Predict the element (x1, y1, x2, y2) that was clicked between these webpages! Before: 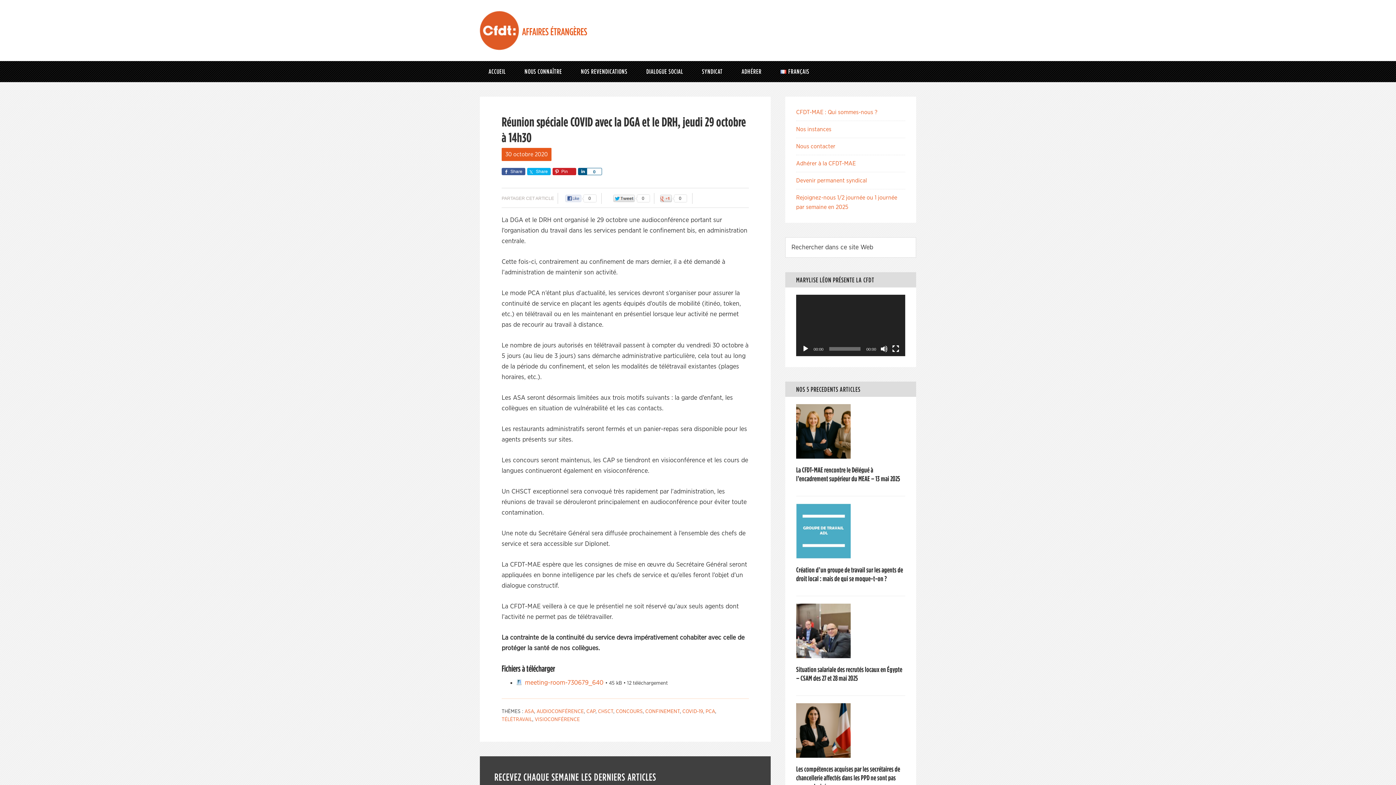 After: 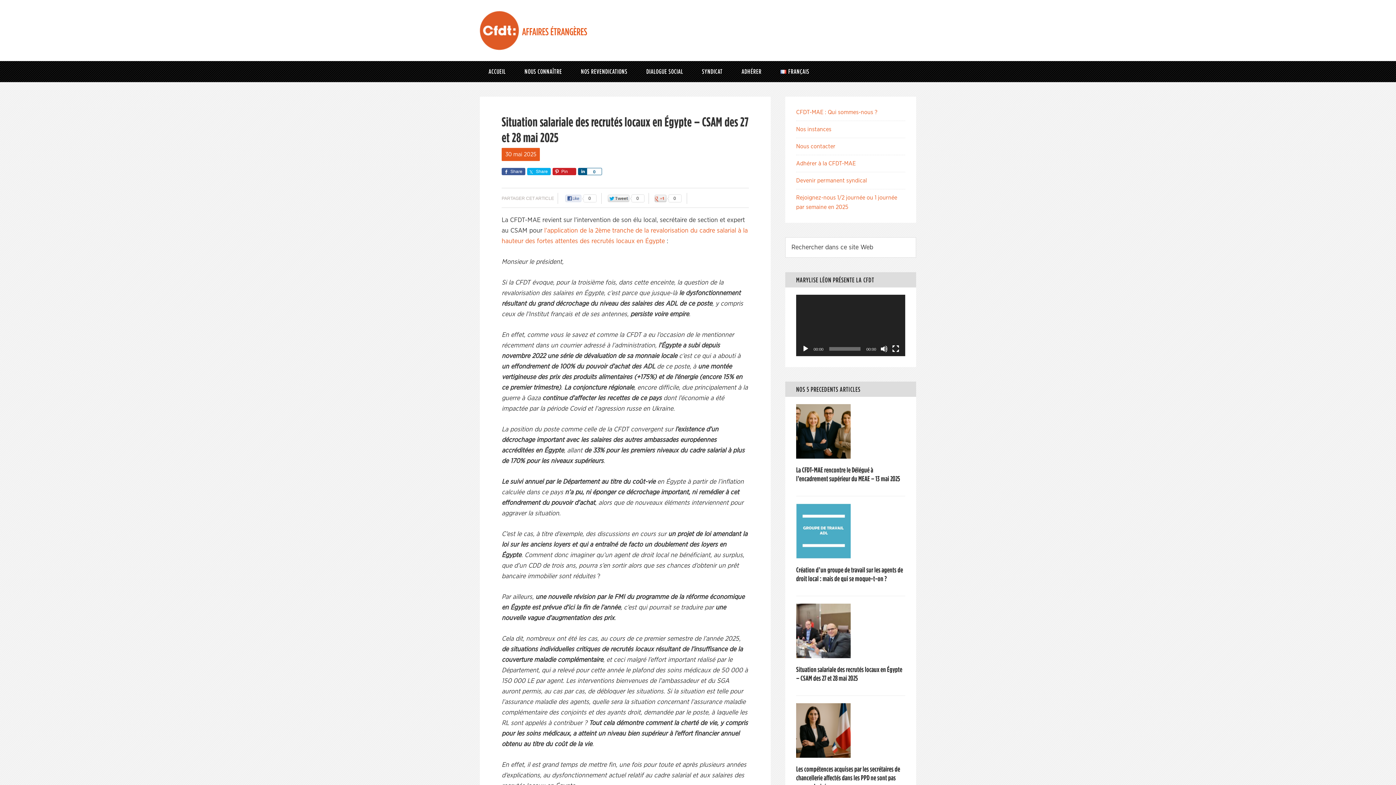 Action: bbox: (796, 603, 850, 661)